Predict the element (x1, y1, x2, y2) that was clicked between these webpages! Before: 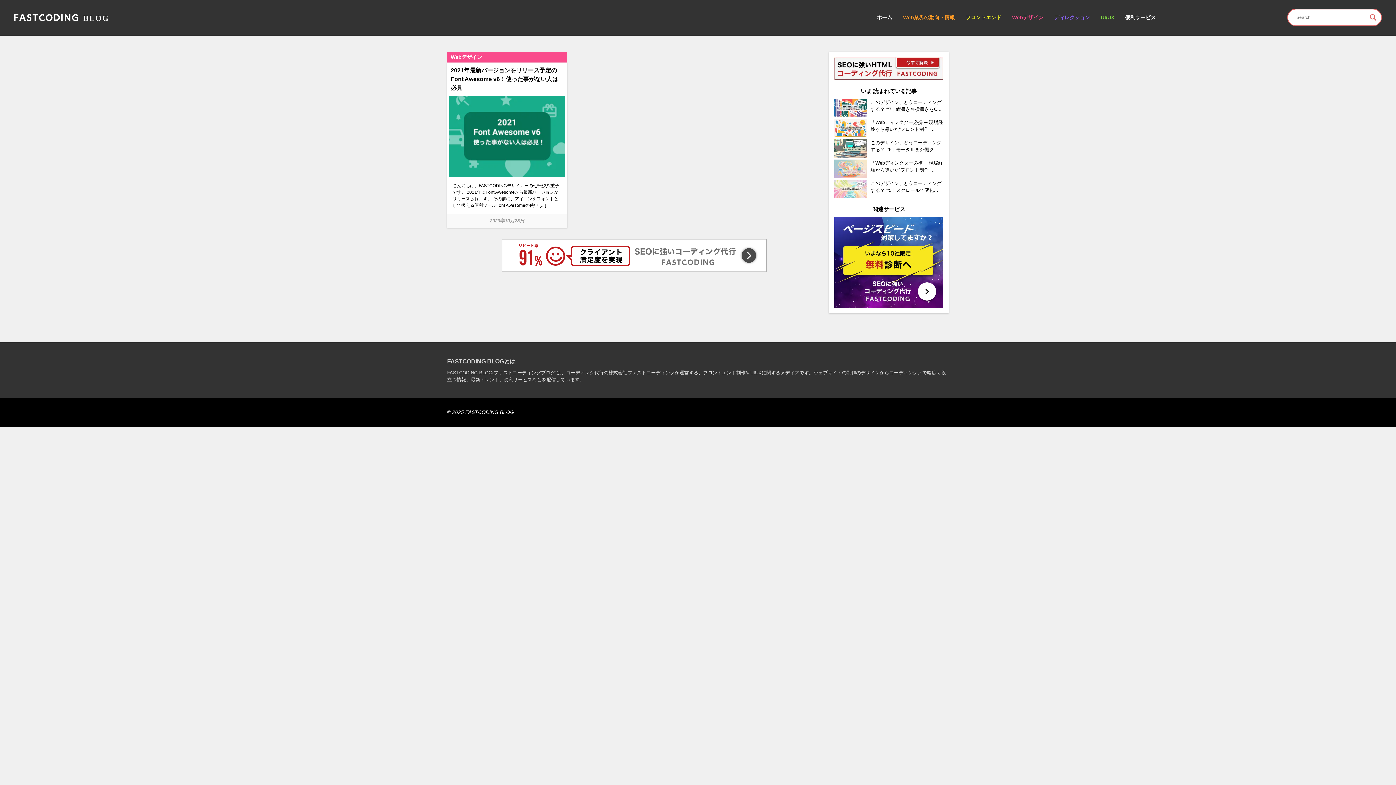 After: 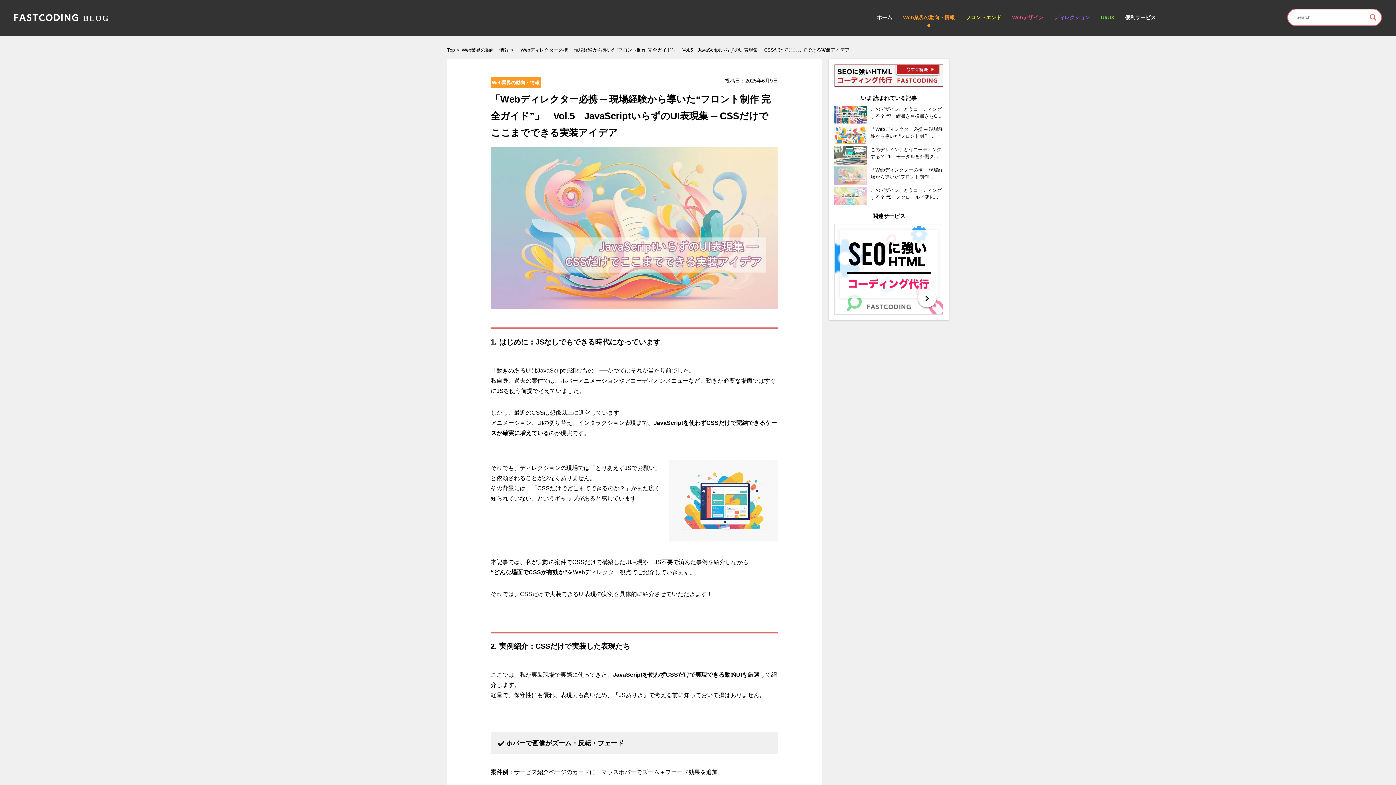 Action: bbox: (834, 159, 943, 178) label: 「Webディレクター必携 ─ 現場経験から導いた“フロント制作 ...